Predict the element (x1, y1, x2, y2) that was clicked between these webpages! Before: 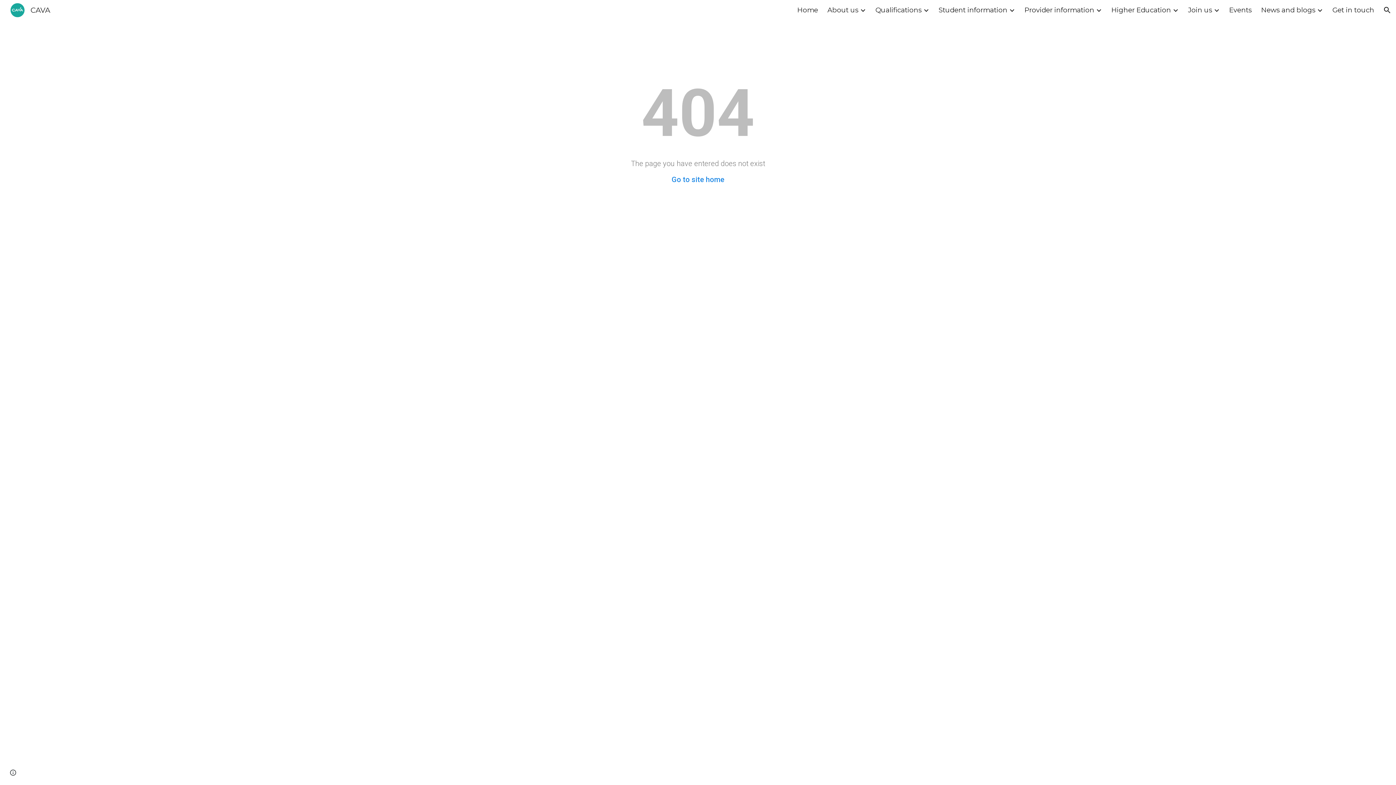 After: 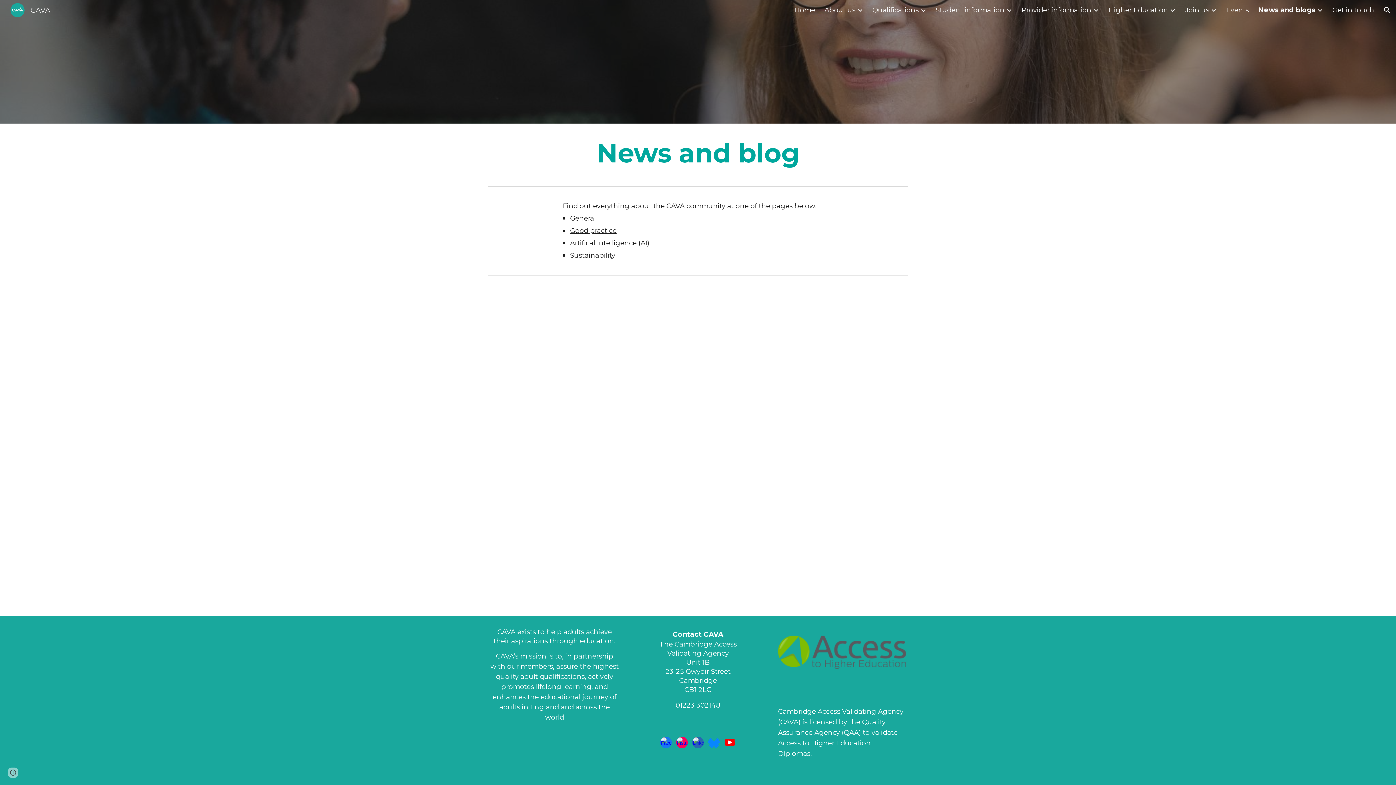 Action: label: News and blogs bbox: (1261, 5, 1315, 14)